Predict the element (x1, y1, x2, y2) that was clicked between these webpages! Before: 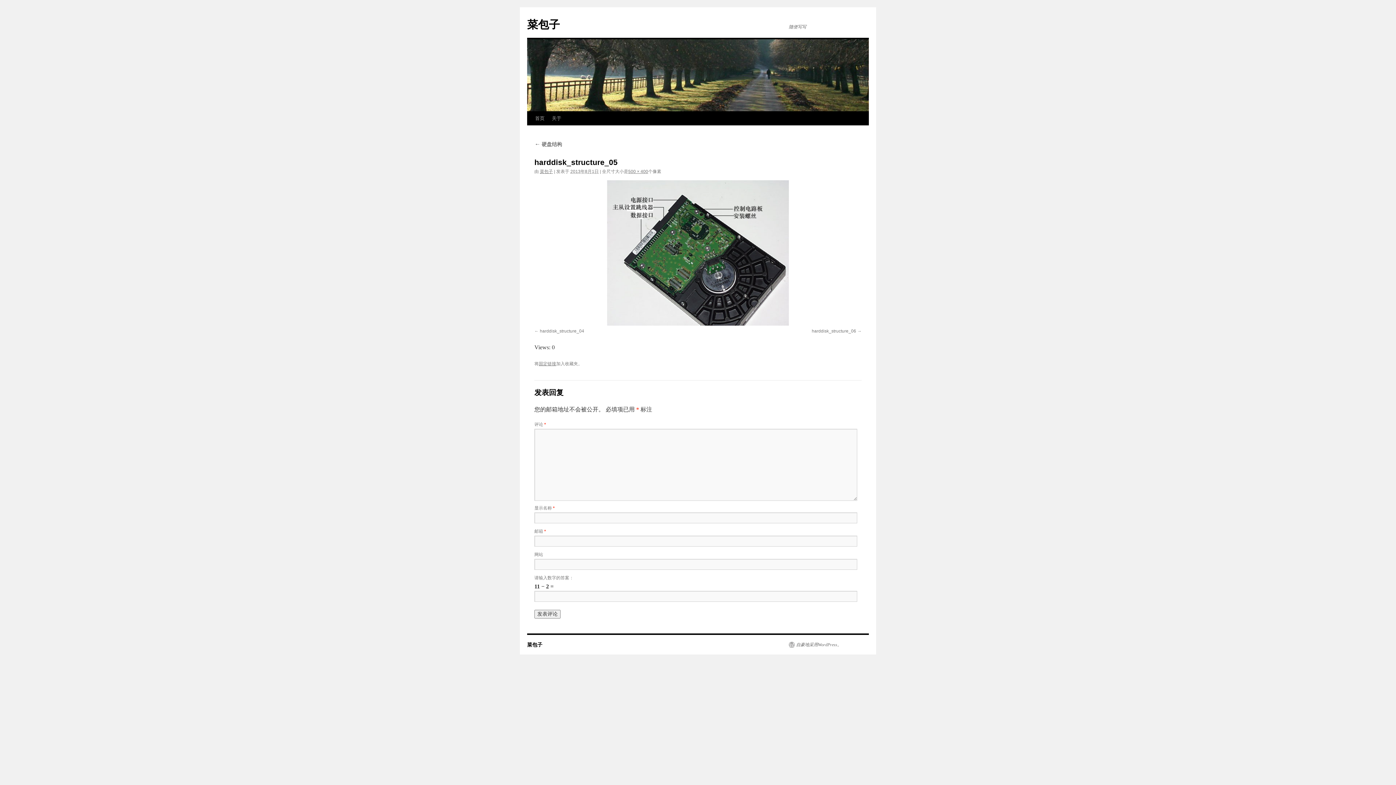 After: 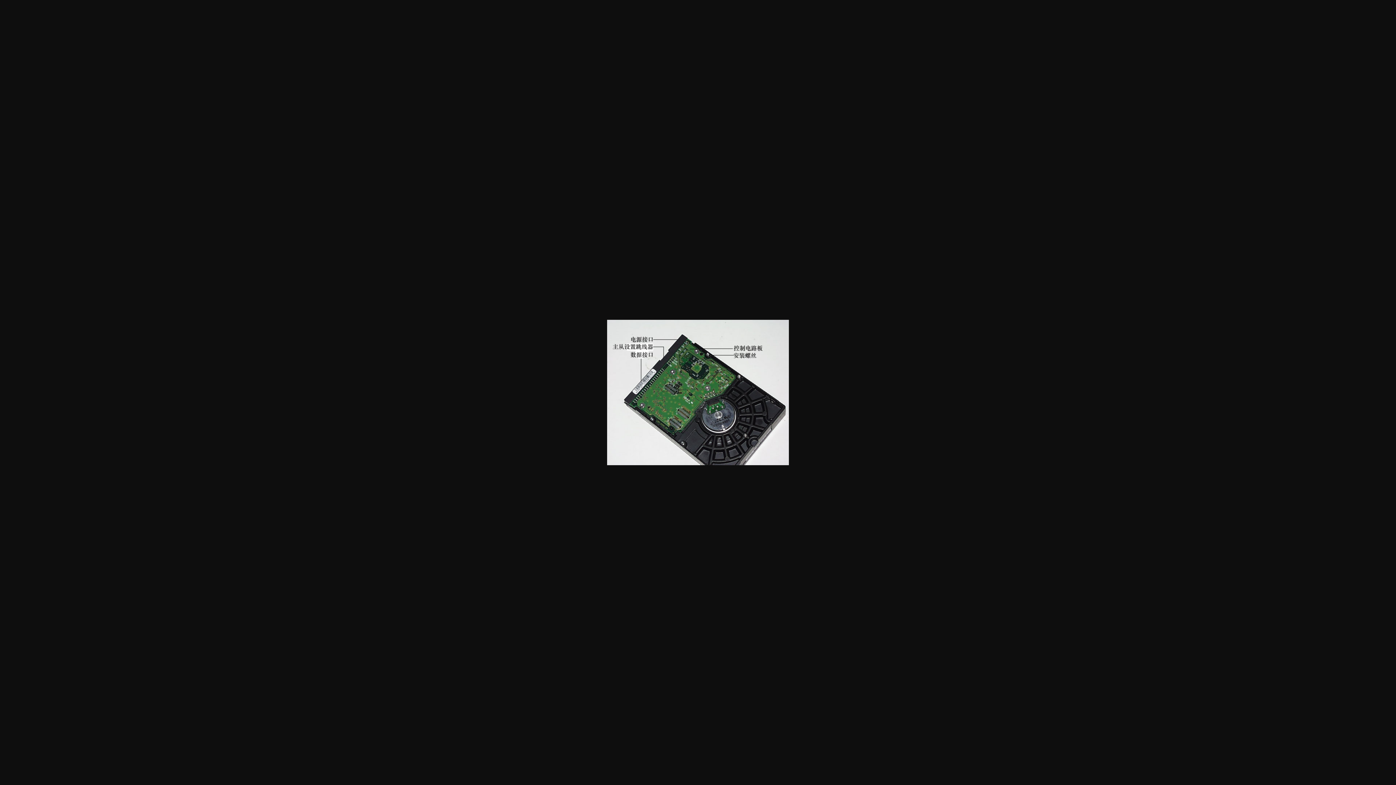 Action: bbox: (628, 169, 648, 174) label: 500 × 400